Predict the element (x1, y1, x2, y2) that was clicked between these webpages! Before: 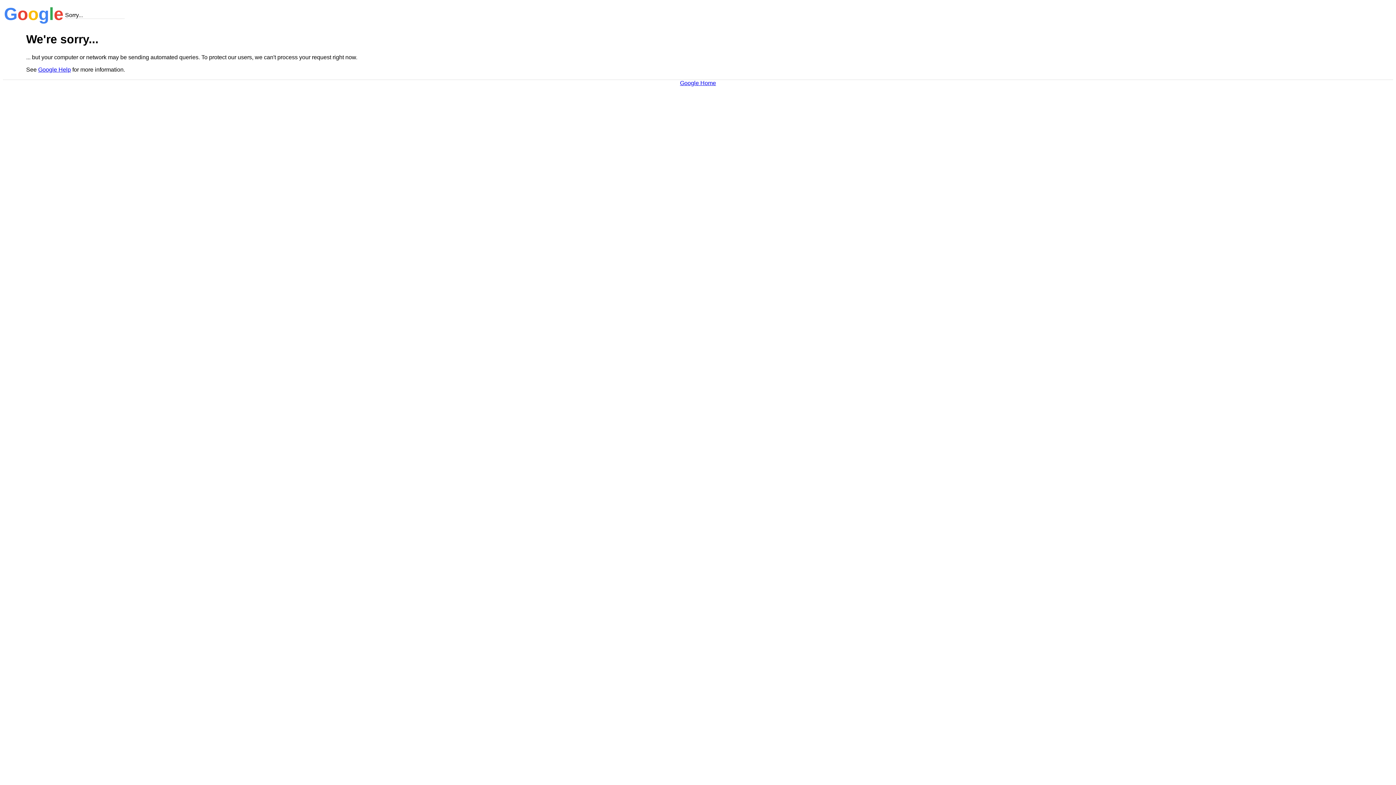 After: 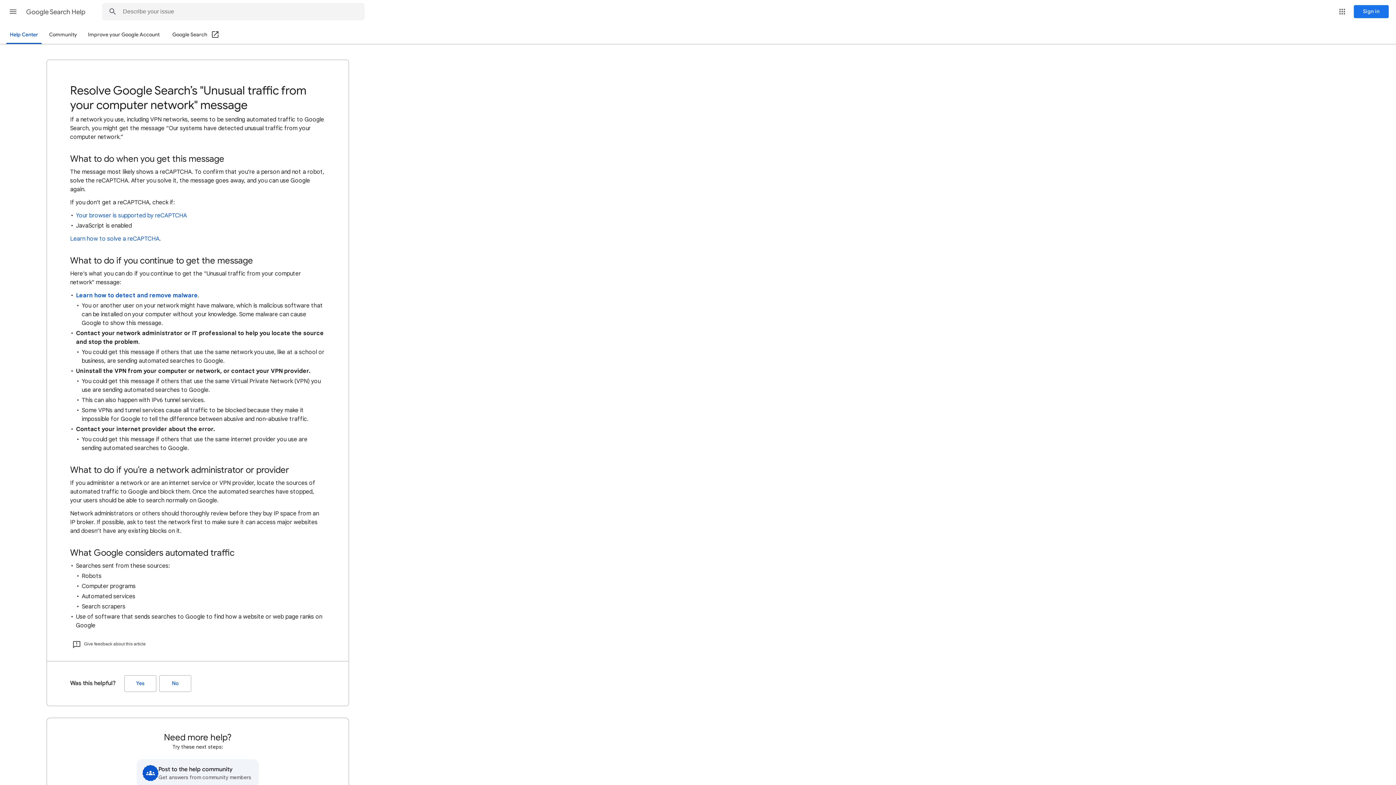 Action: bbox: (38, 66, 70, 72) label: Google Help